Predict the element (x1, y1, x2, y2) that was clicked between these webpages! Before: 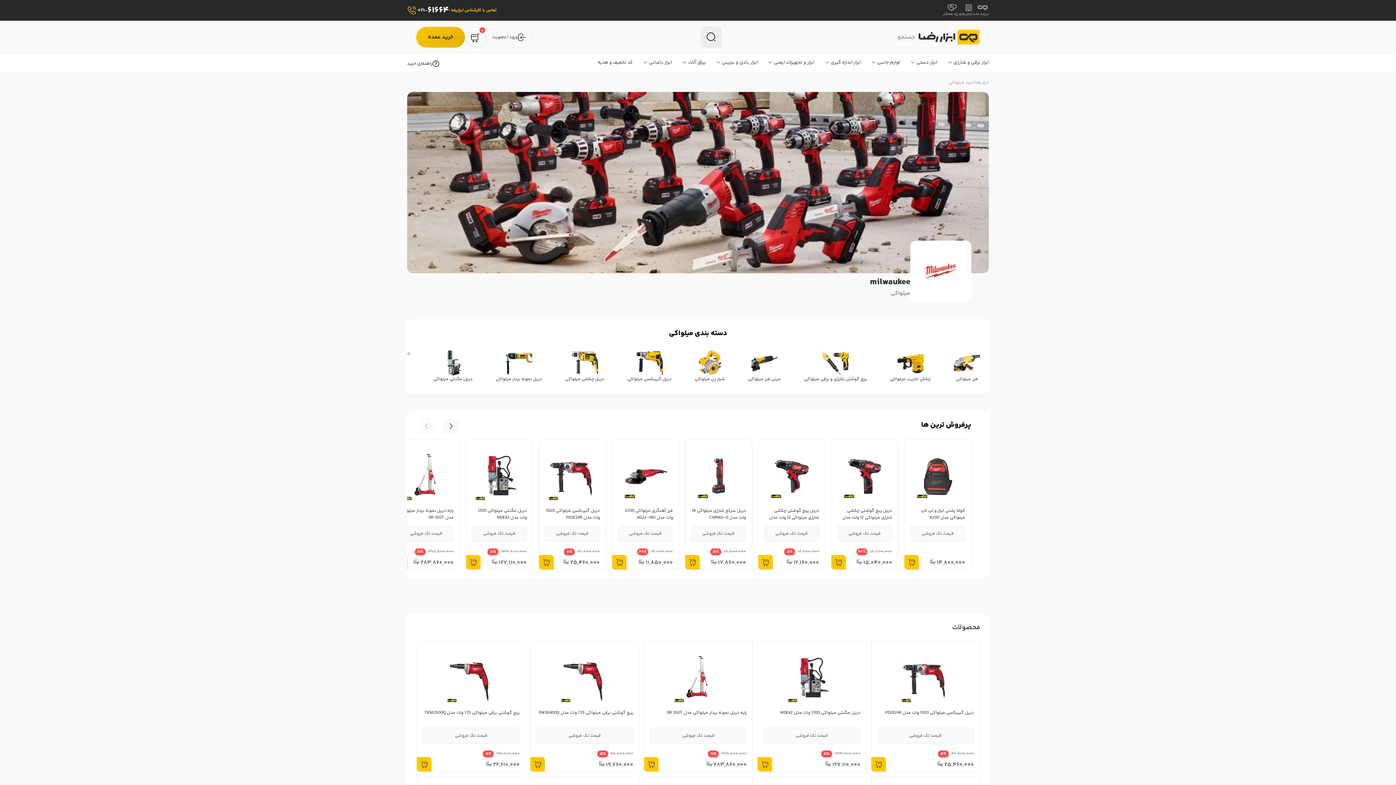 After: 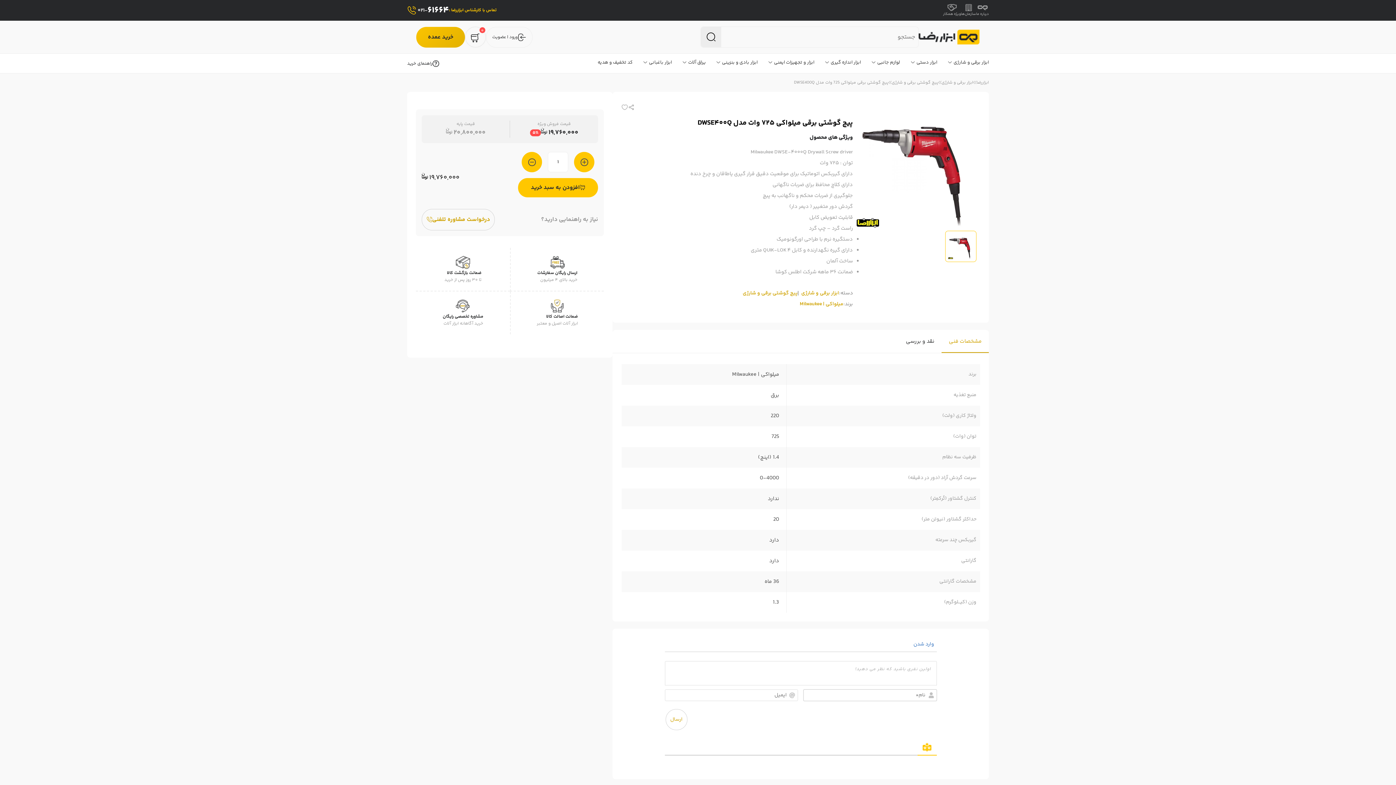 Action: label: پیچ گوشتی برقی میلواکی 725 وات مدل DWSE400Q bbox: (530, 648, 639, 728)